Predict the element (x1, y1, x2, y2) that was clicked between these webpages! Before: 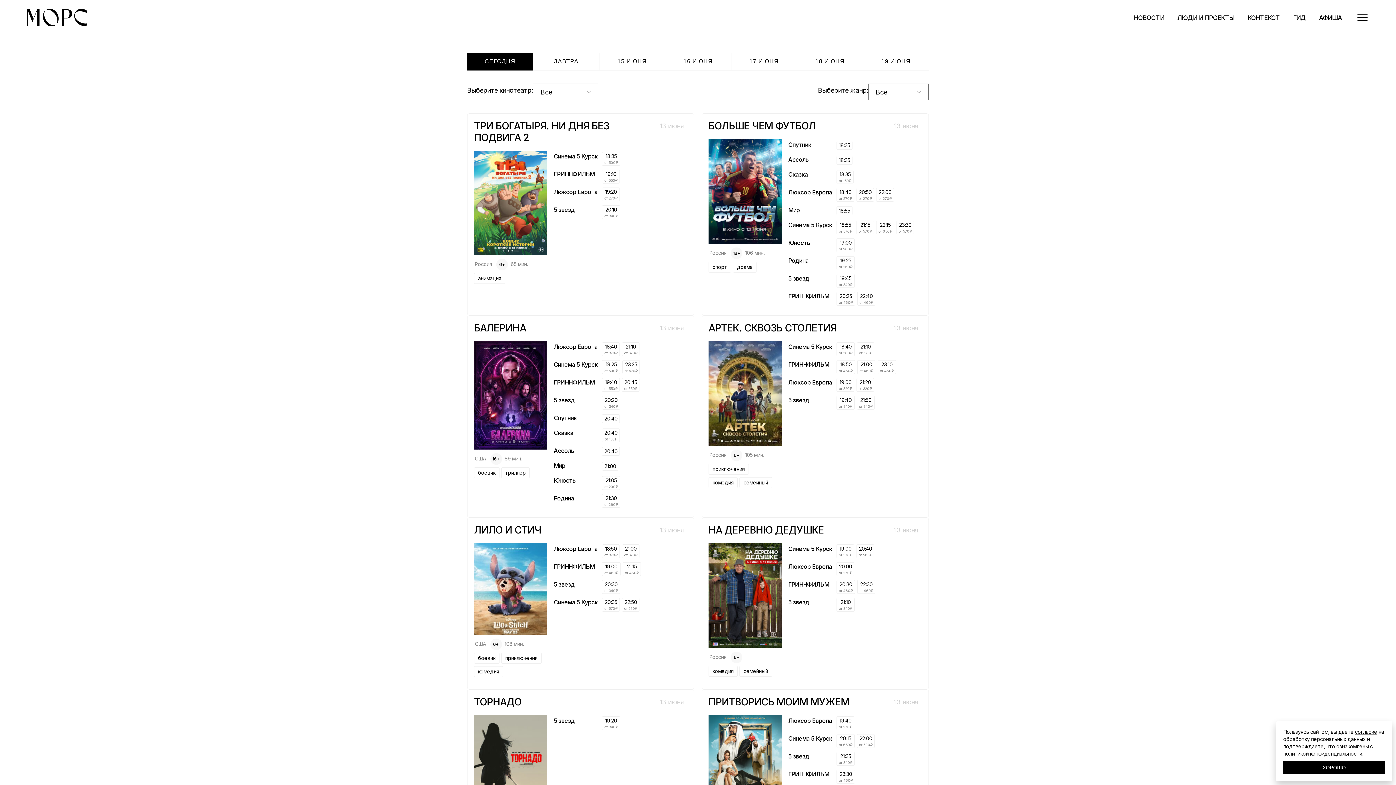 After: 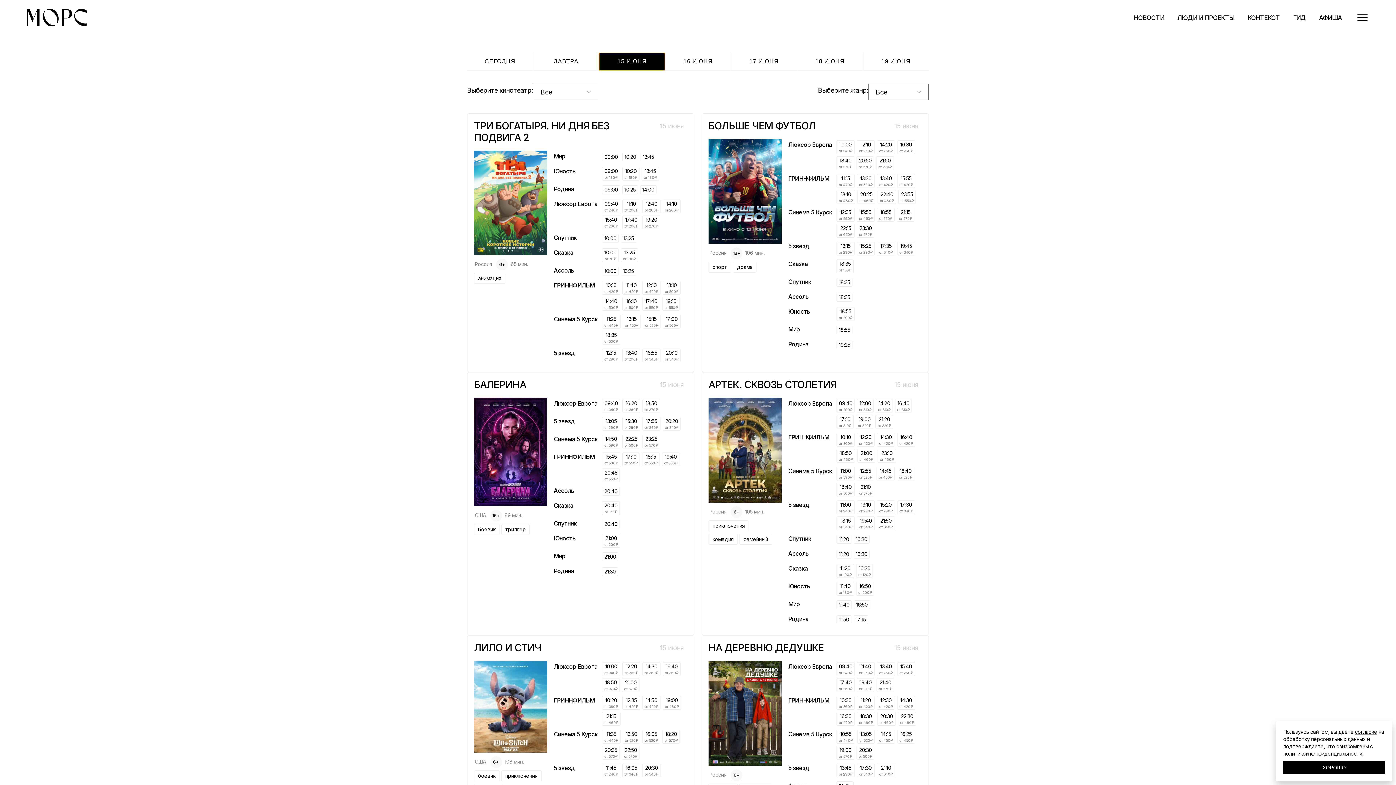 Action: label: 15 ИЮНЯ bbox: (599, 52, 665, 70)